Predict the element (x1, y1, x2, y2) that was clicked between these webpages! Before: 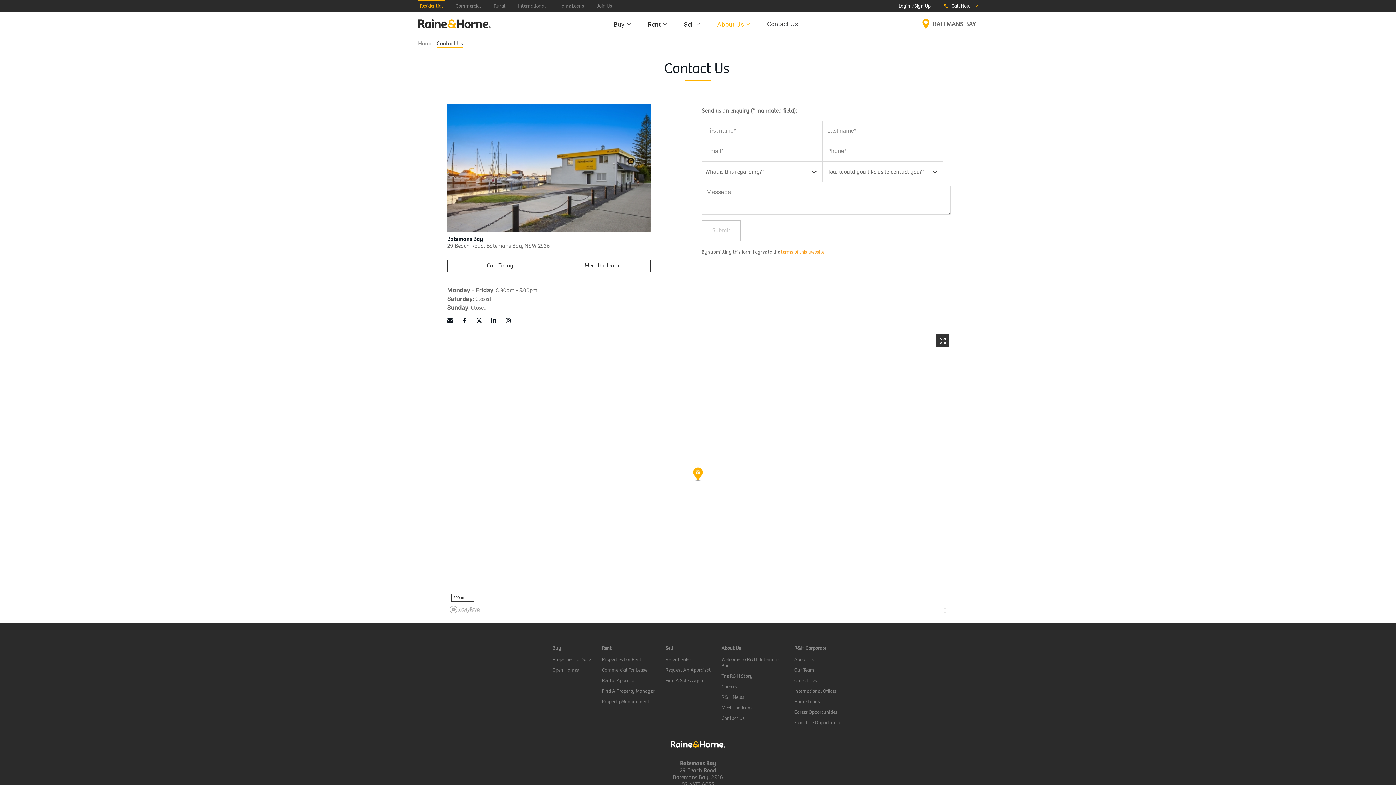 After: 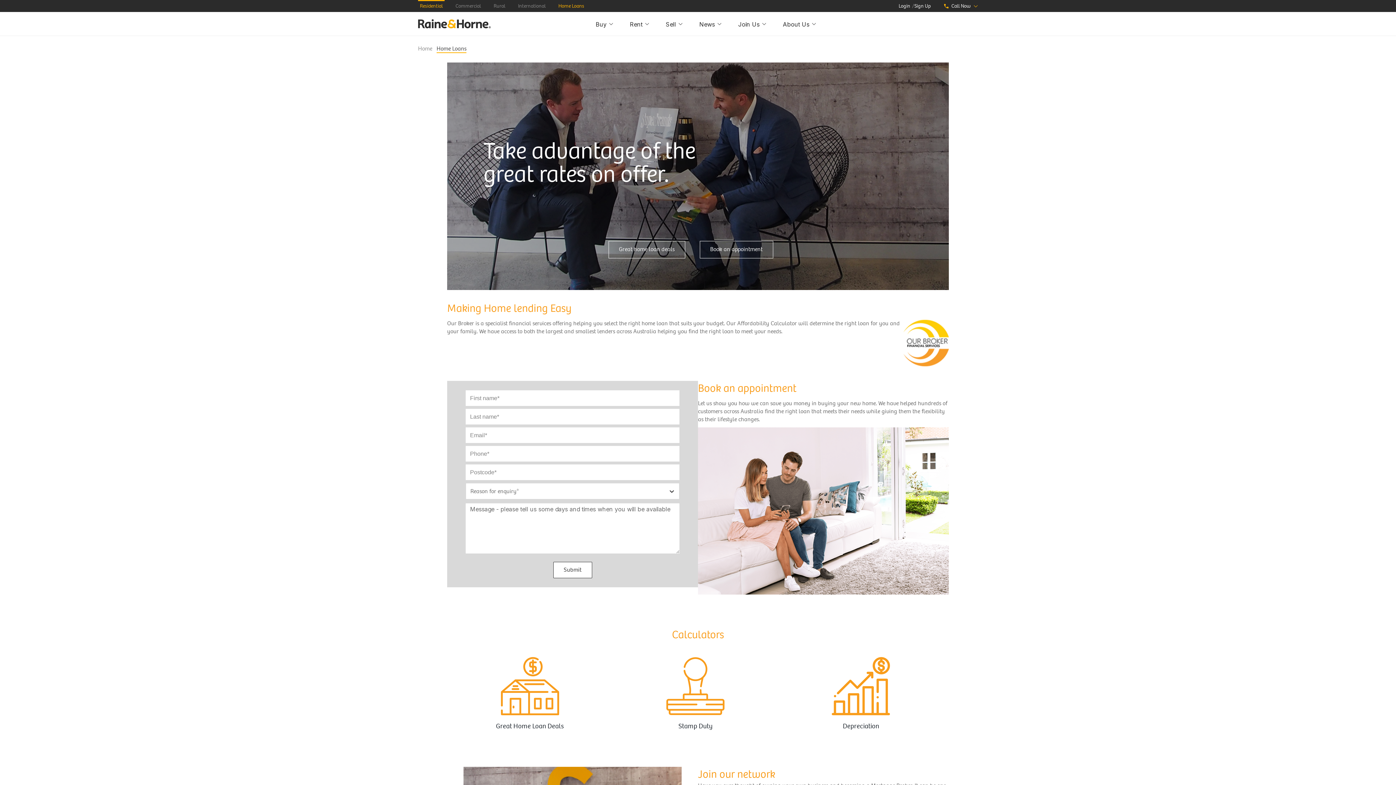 Action: bbox: (556, 0, 586, 11) label: Home Loans